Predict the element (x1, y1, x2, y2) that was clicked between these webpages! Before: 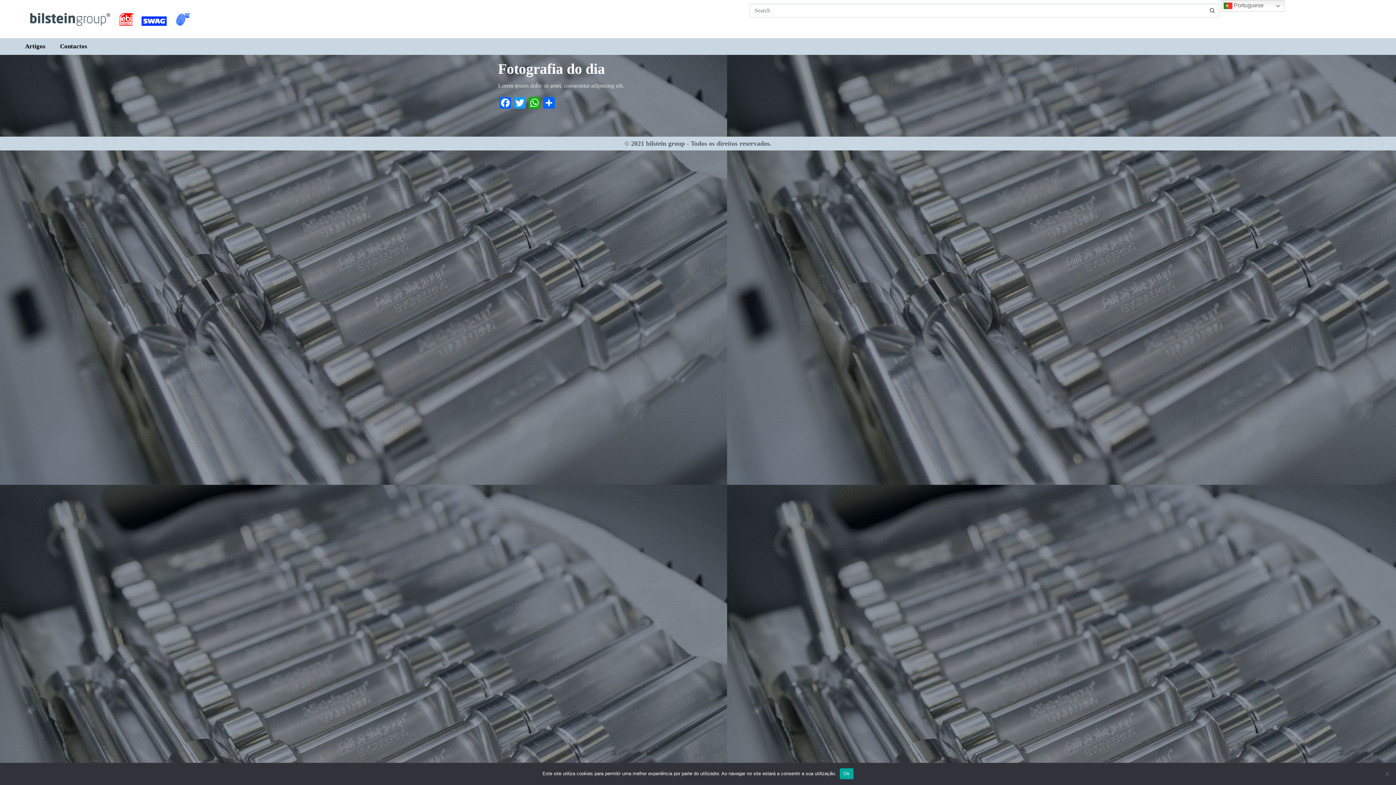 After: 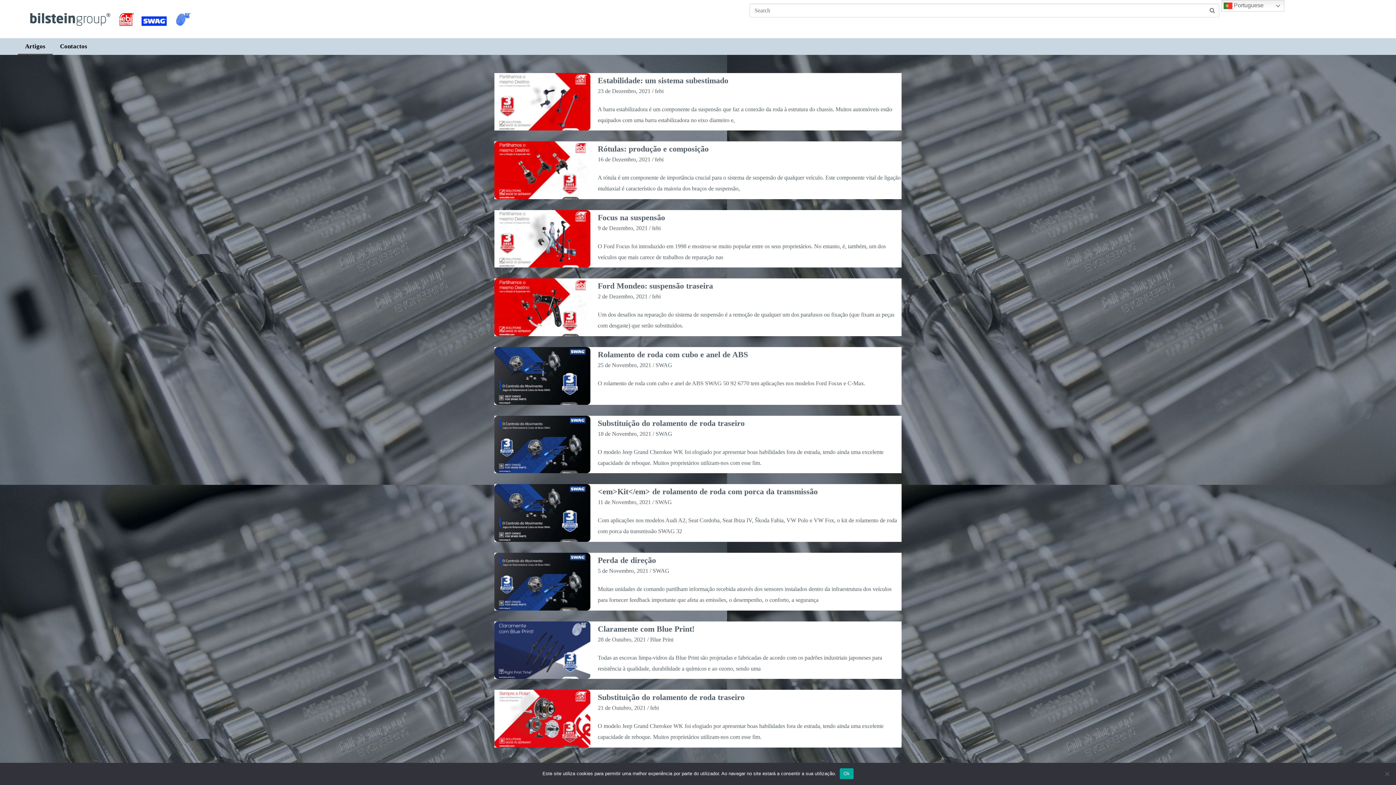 Action: label: Artigos bbox: (17, 38, 52, 54)